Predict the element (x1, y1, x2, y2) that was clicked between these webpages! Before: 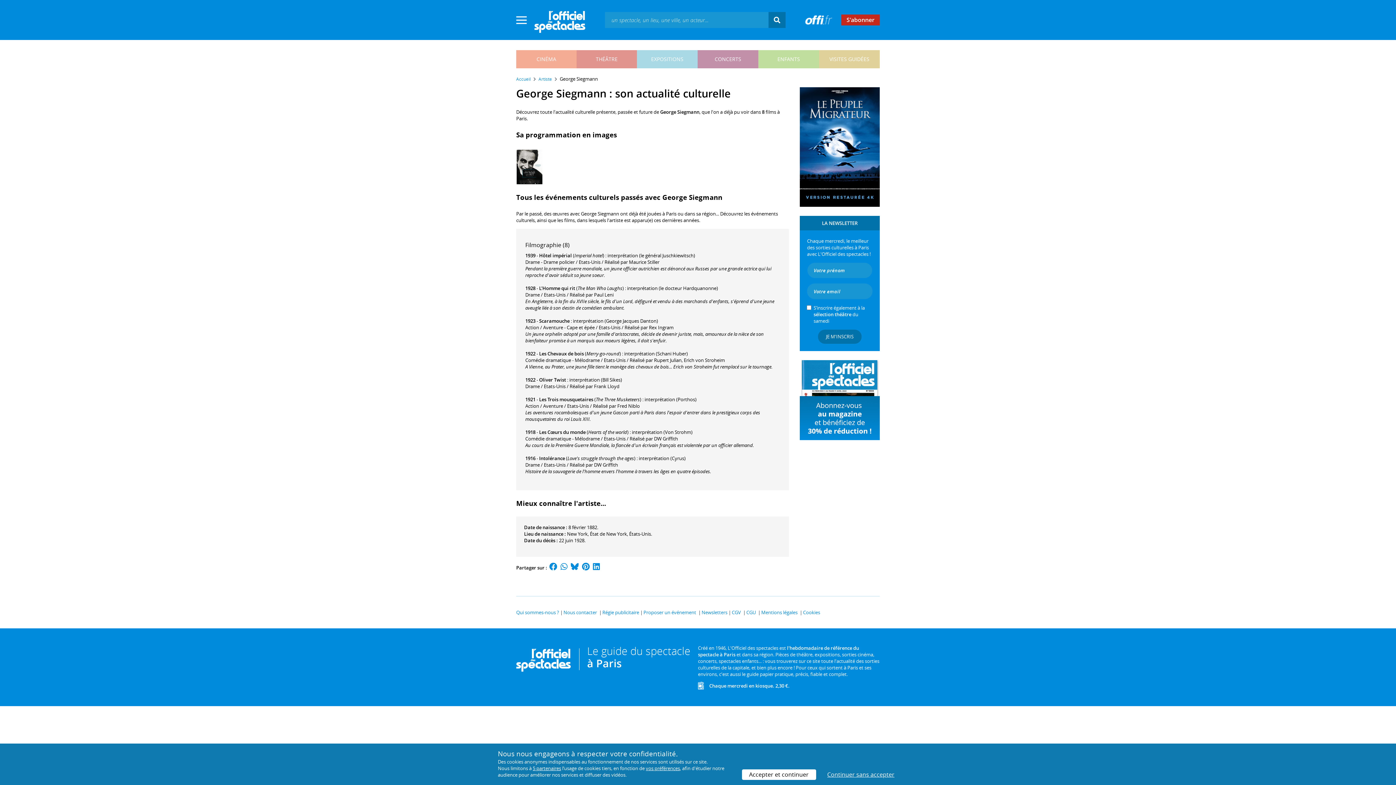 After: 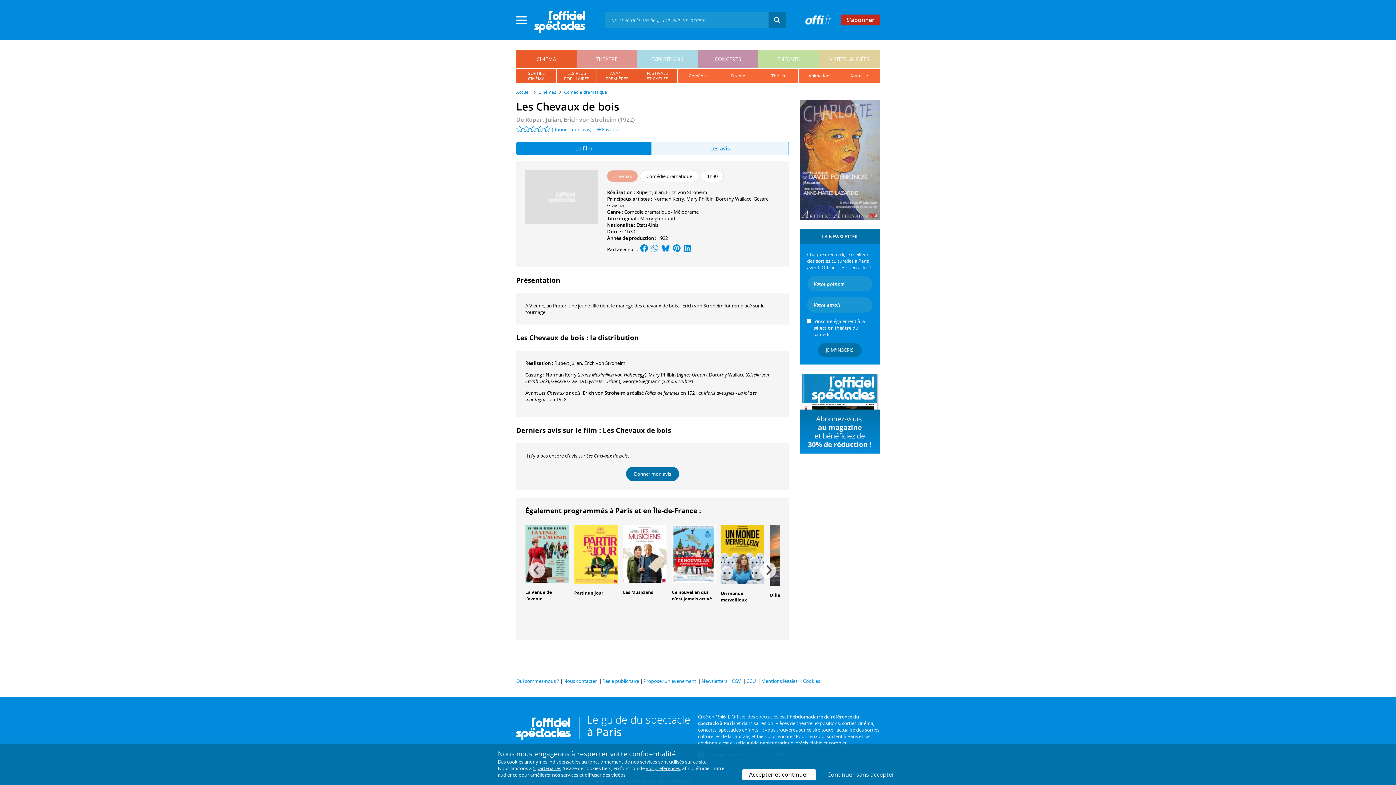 Action: label: Les Chevaux de bois bbox: (539, 350, 584, 357)